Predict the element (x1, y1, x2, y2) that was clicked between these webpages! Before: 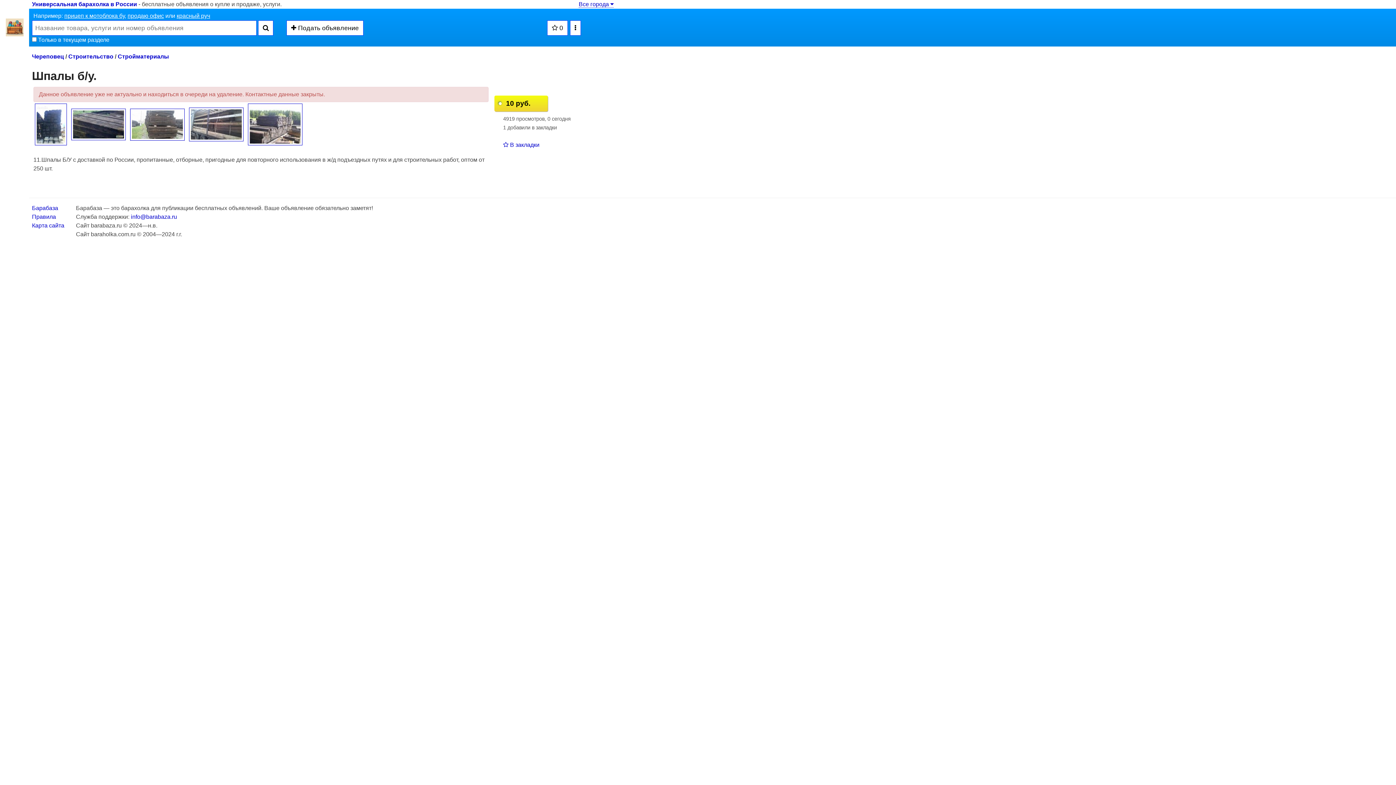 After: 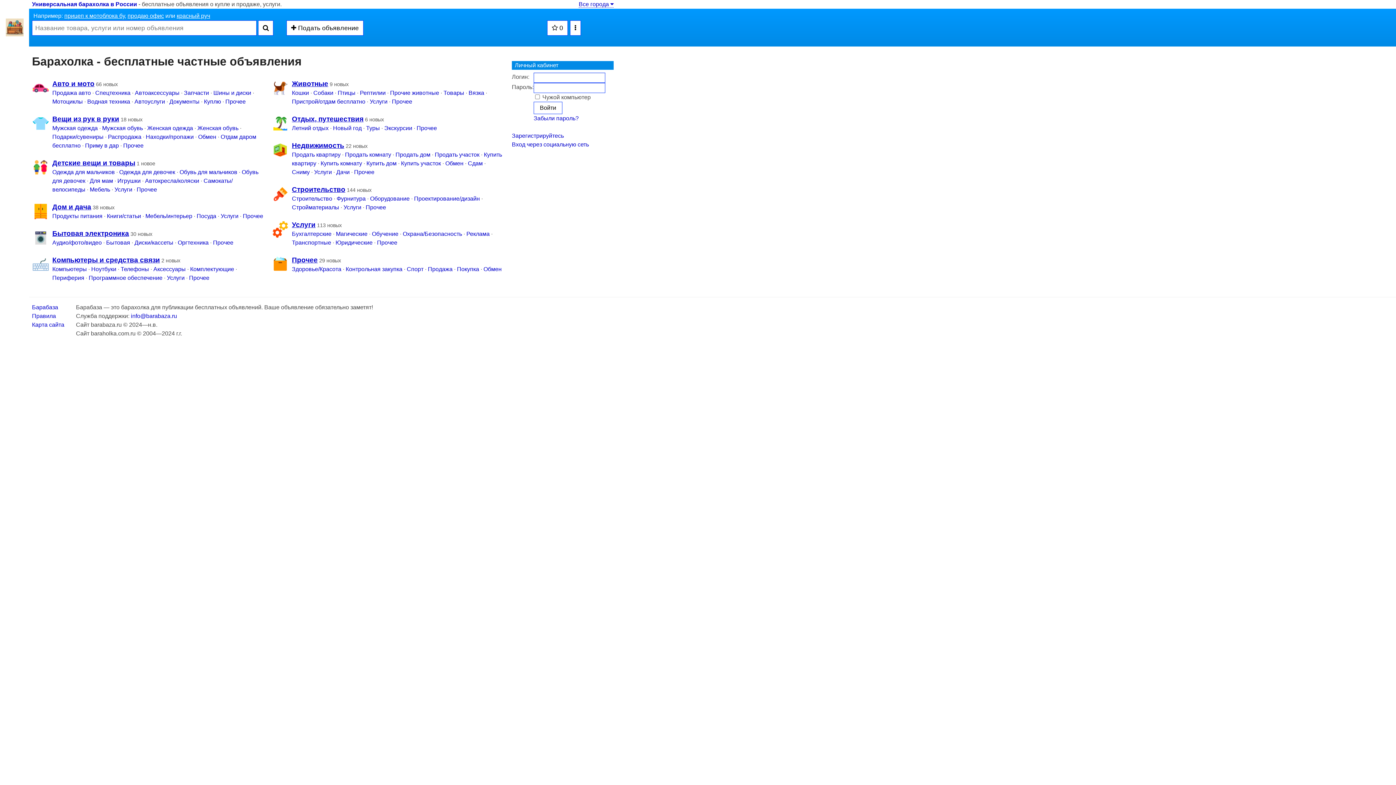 Action: bbox: (5, 23, 23, 30)